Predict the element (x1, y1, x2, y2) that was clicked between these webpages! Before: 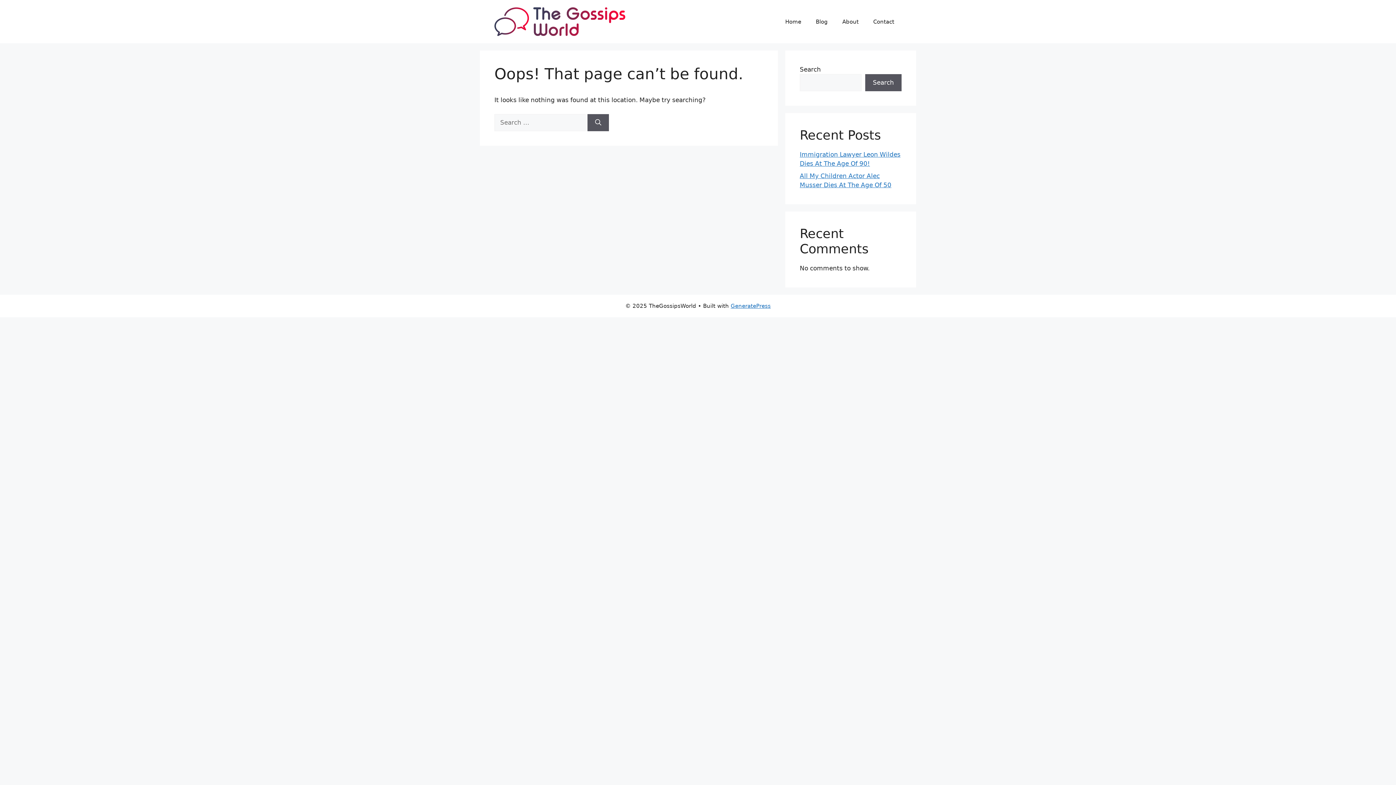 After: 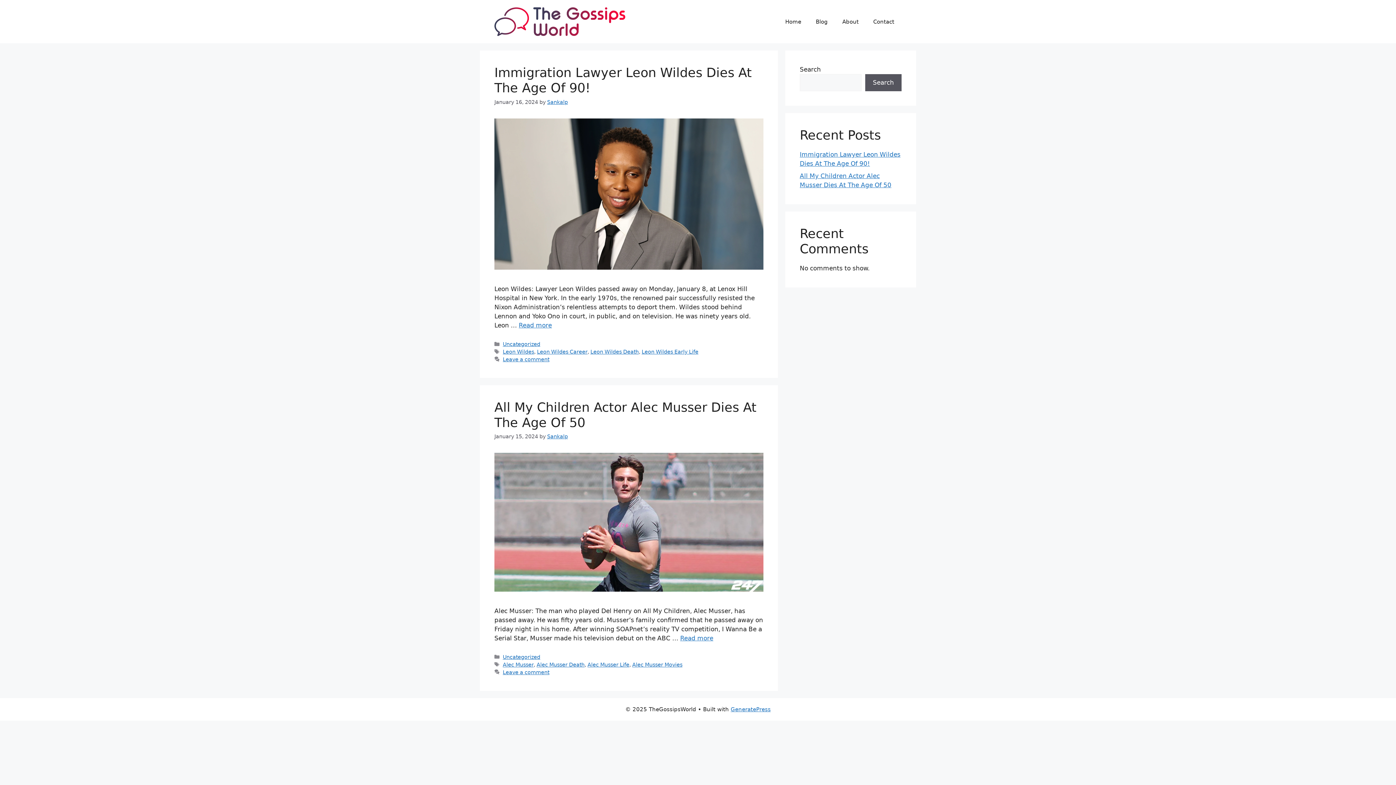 Action: bbox: (494, 17, 625, 24)